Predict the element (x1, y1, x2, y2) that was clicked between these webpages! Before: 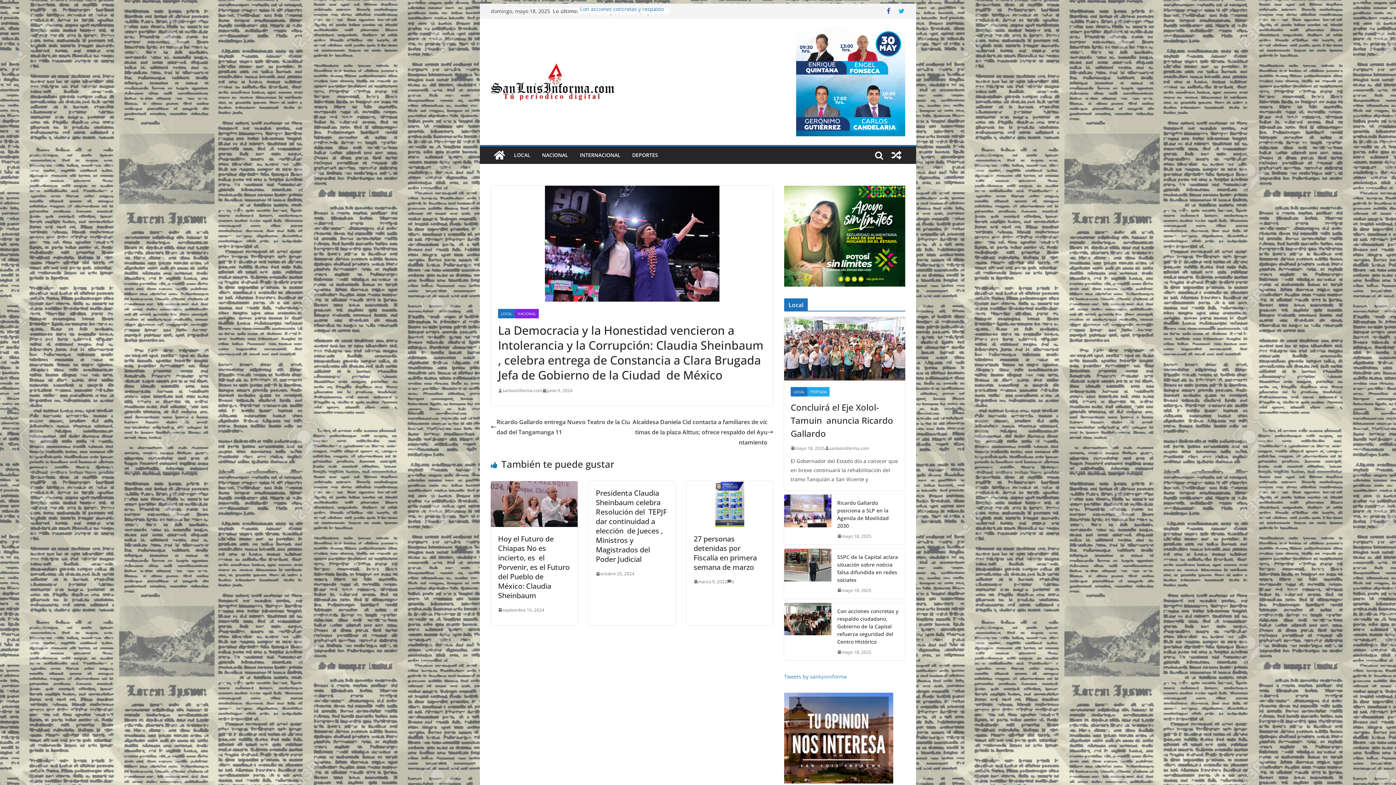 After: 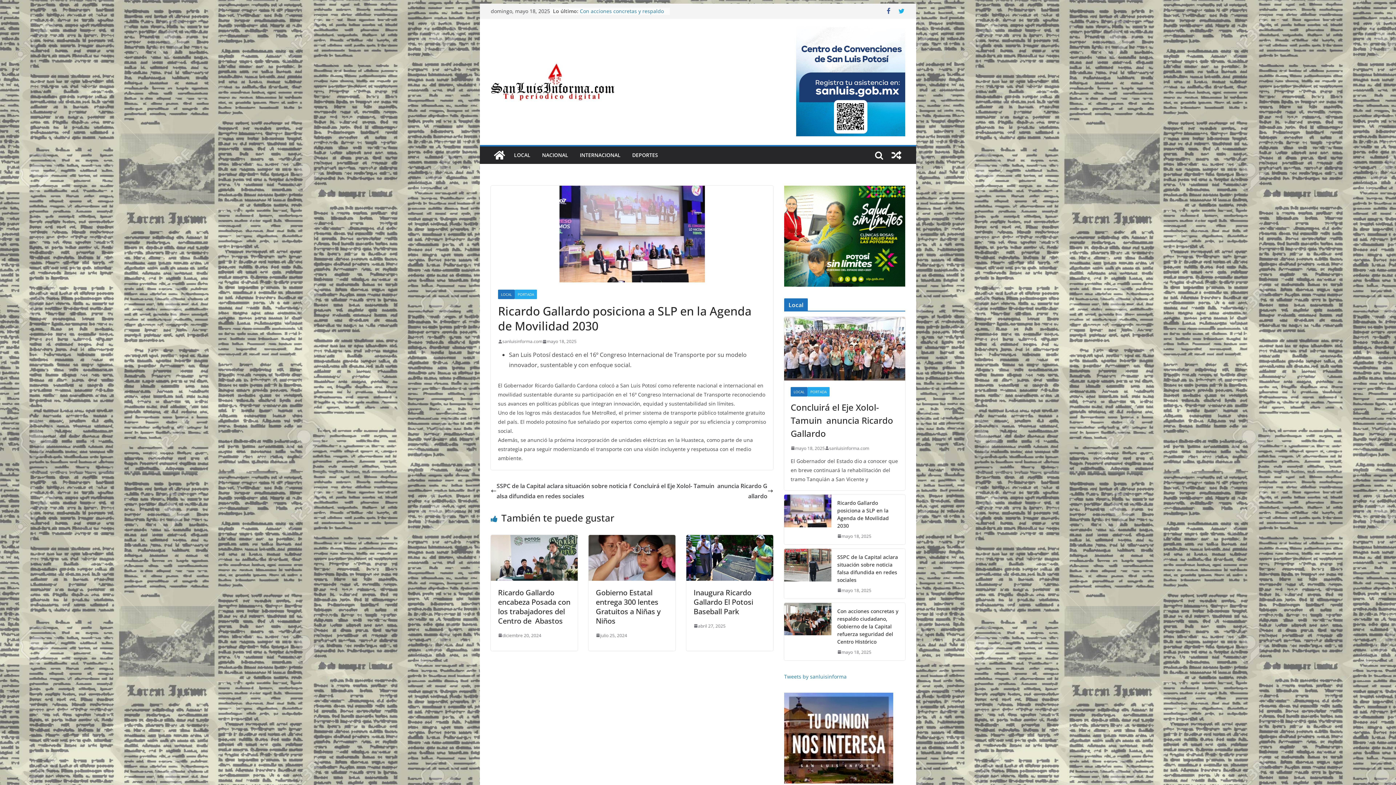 Action: label: Ricardo Gallardo posiciona a SLP en la Agenda de Movilidad 2030 bbox: (837, 499, 899, 529)